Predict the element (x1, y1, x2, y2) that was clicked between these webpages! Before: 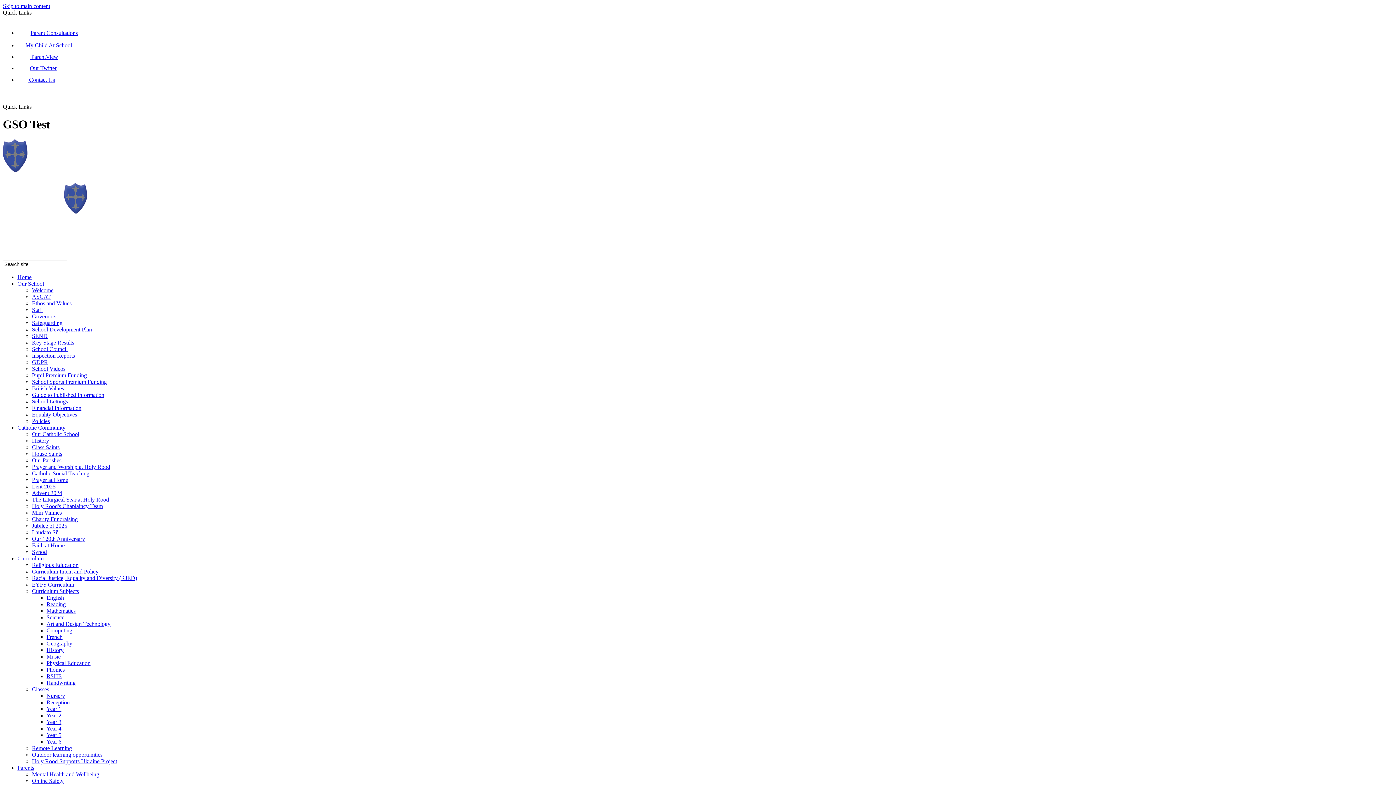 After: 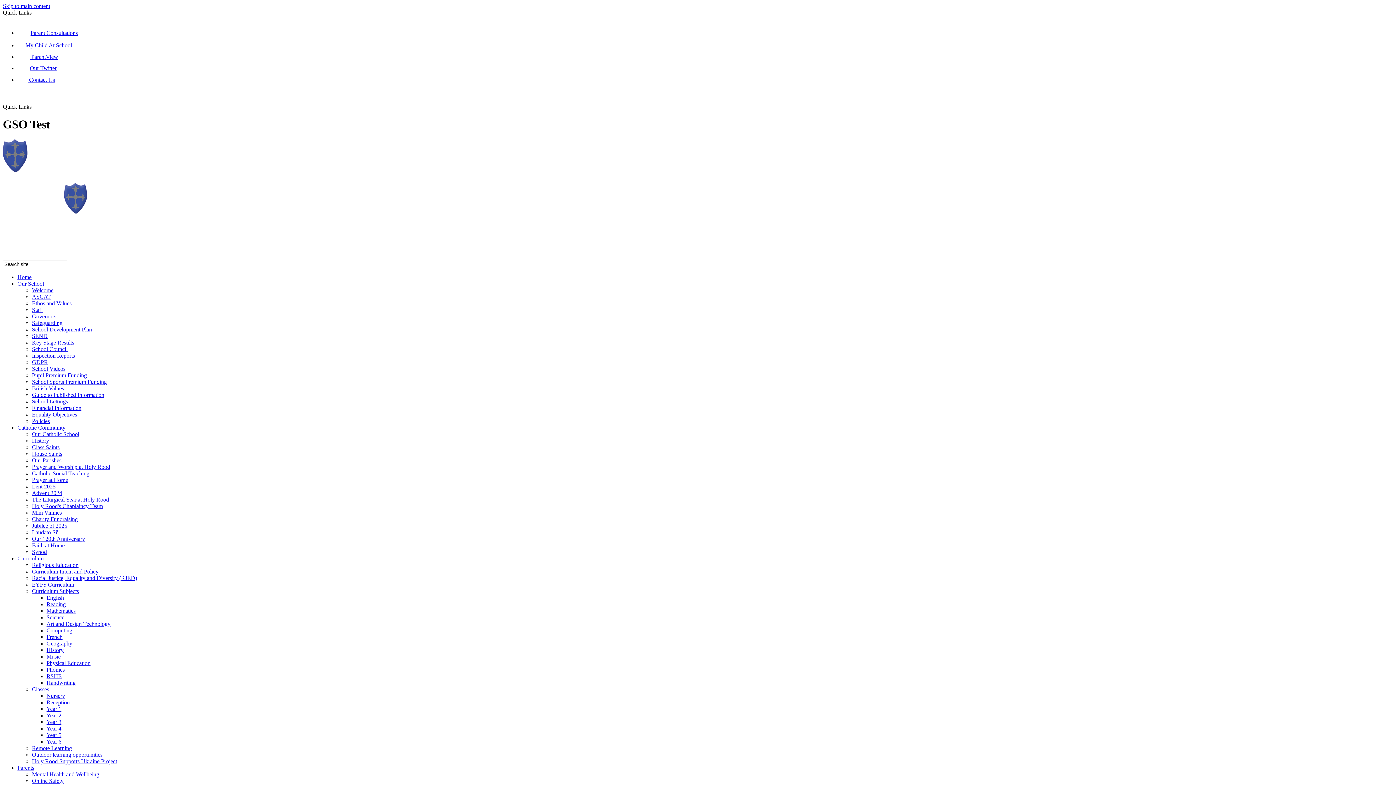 Action: bbox: (46, 594, 64, 601) label: English